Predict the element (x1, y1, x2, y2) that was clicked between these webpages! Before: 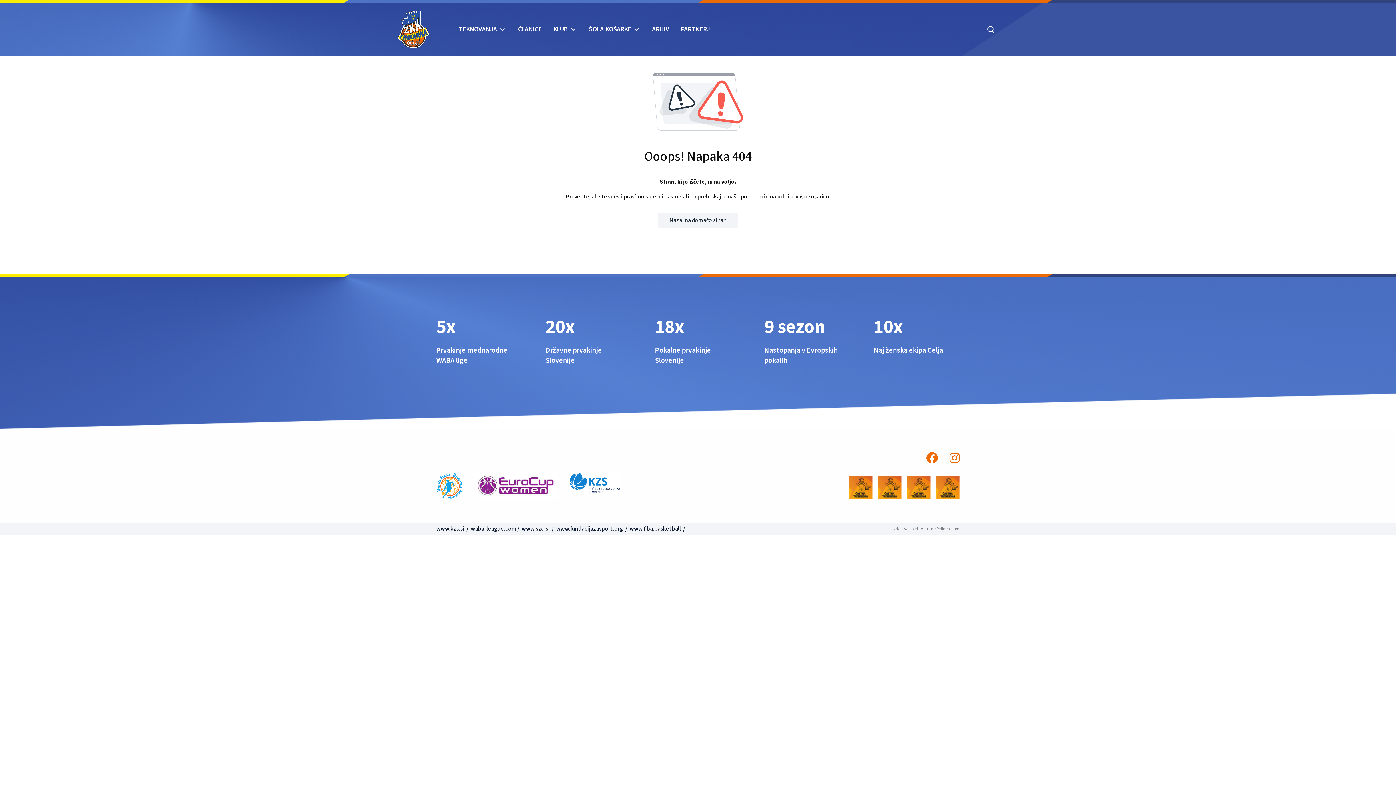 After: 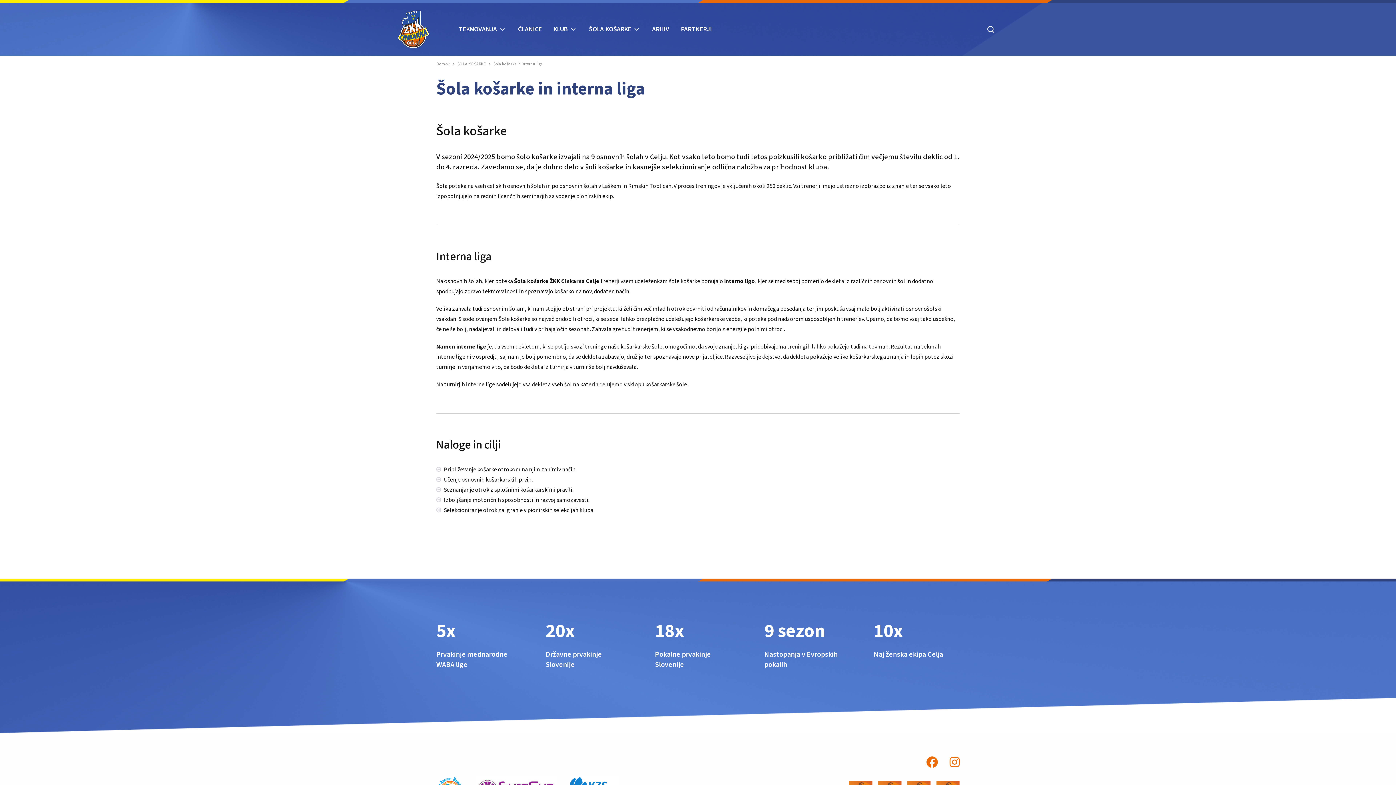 Action: label: ŠOLA KOŠARKE bbox: (583, 22, 646, 36)